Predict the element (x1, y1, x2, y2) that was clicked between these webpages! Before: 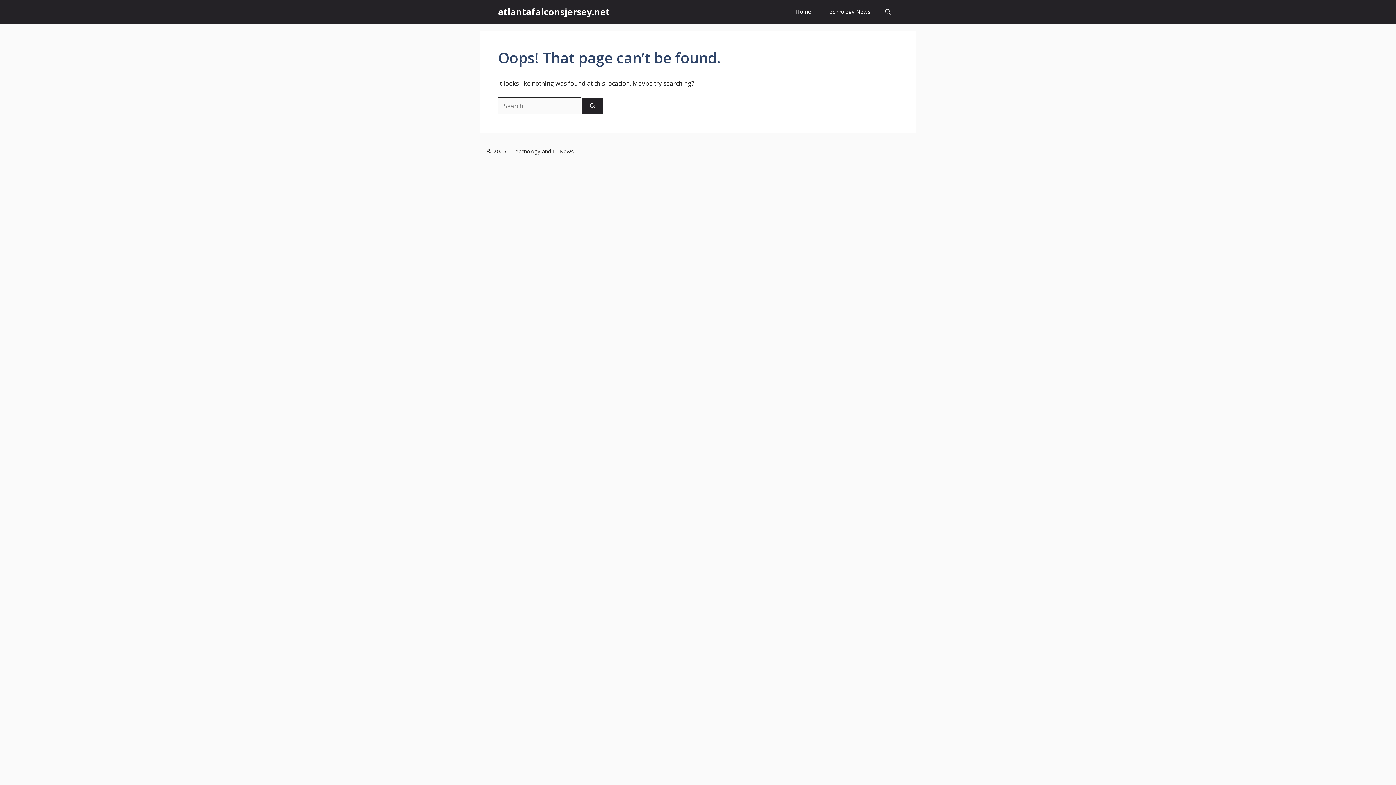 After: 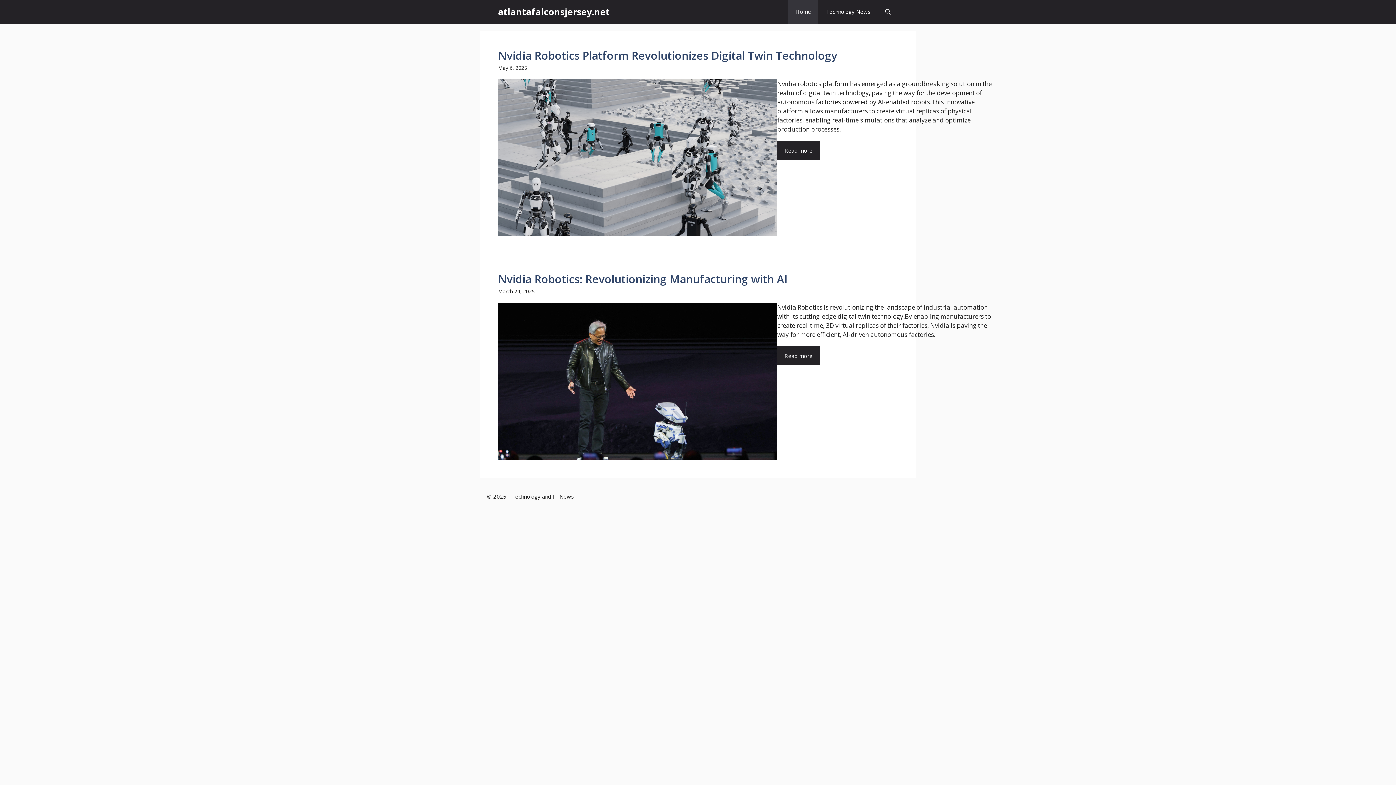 Action: bbox: (788, 0, 818, 23) label: Home